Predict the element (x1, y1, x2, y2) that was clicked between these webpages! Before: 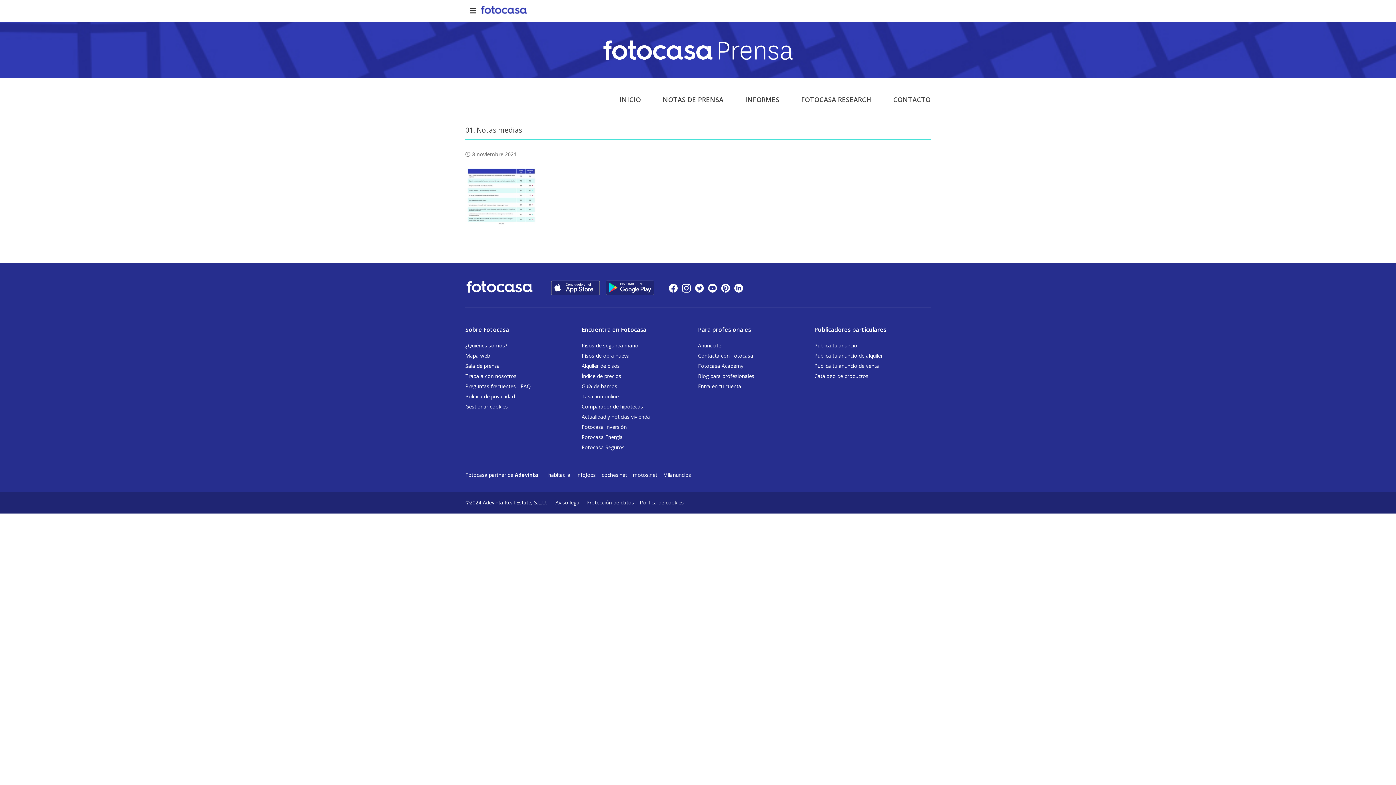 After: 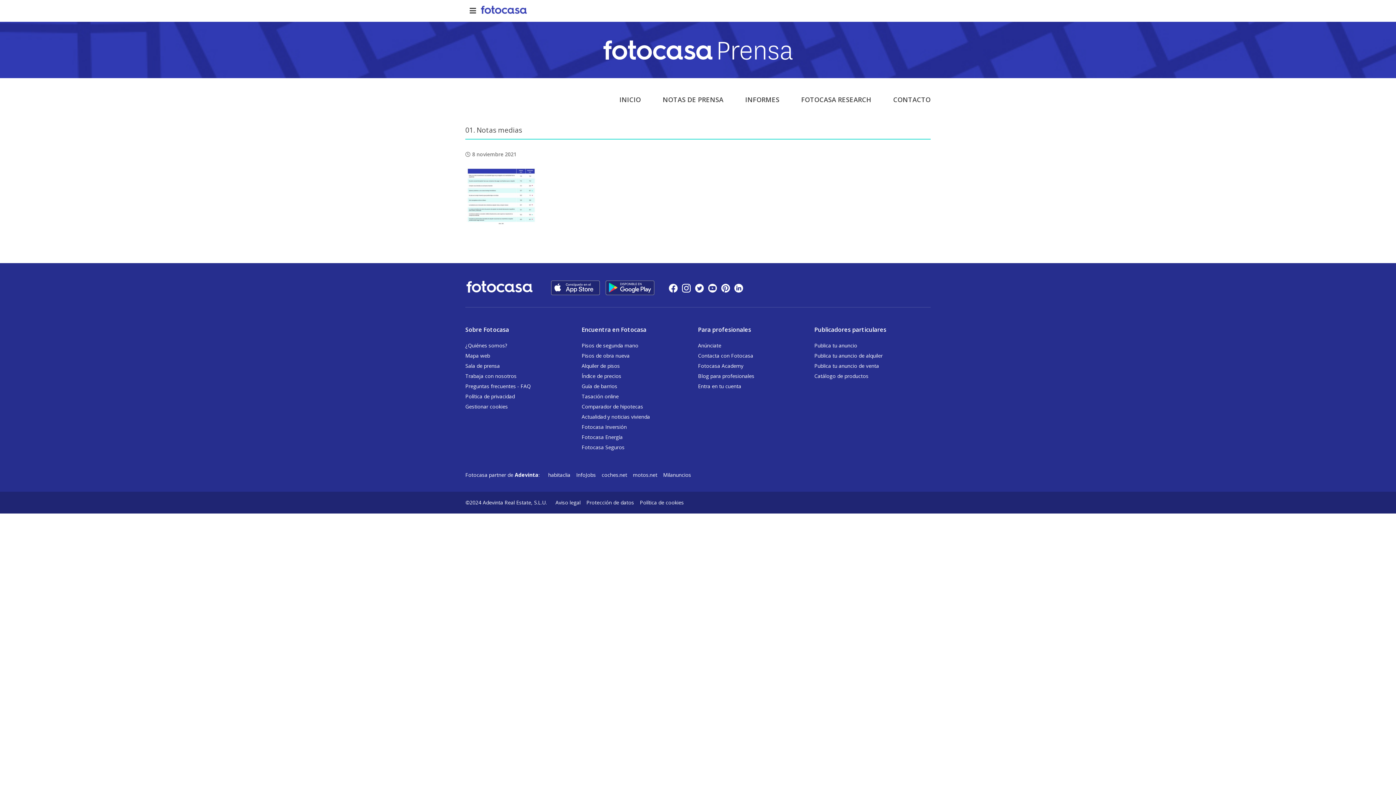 Action: label: youtube bbox: (708, 283, 717, 292)